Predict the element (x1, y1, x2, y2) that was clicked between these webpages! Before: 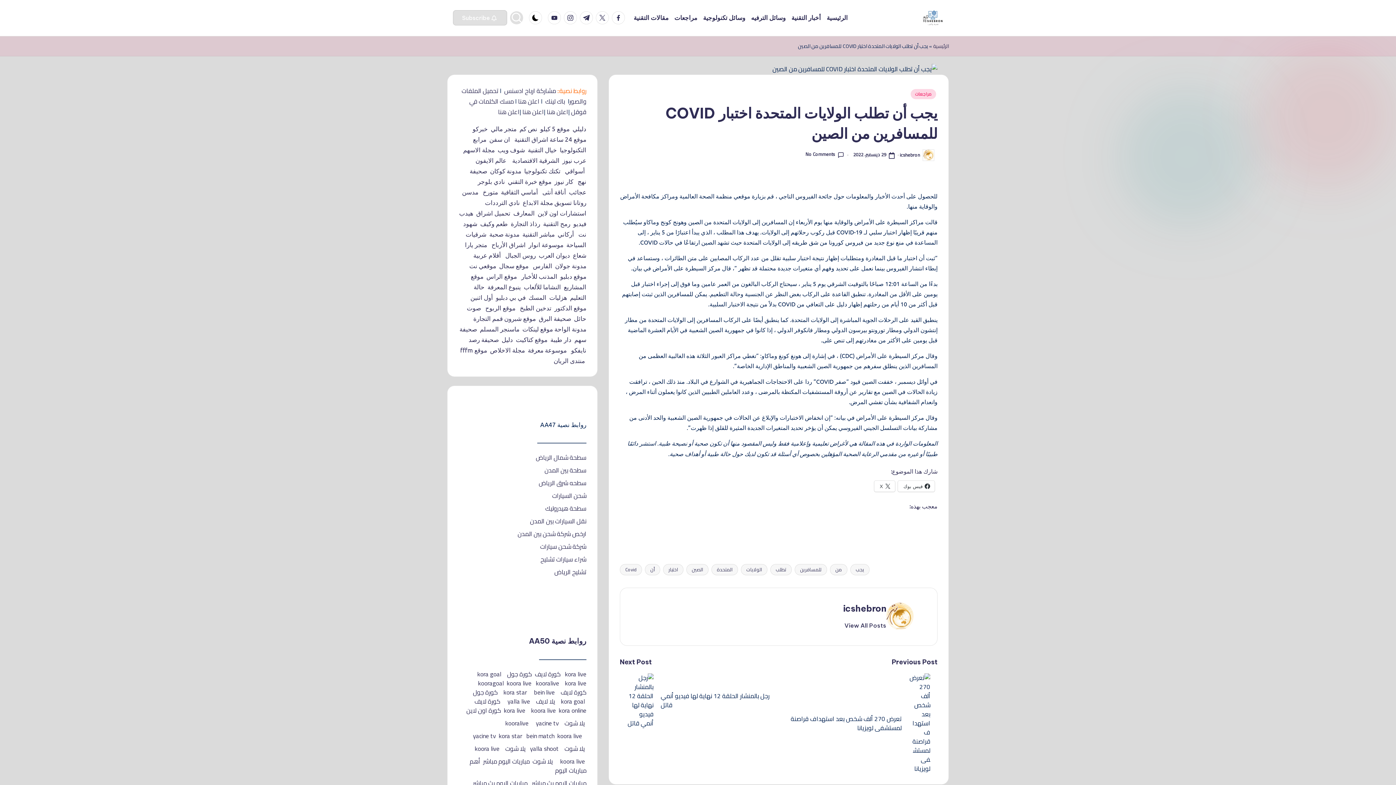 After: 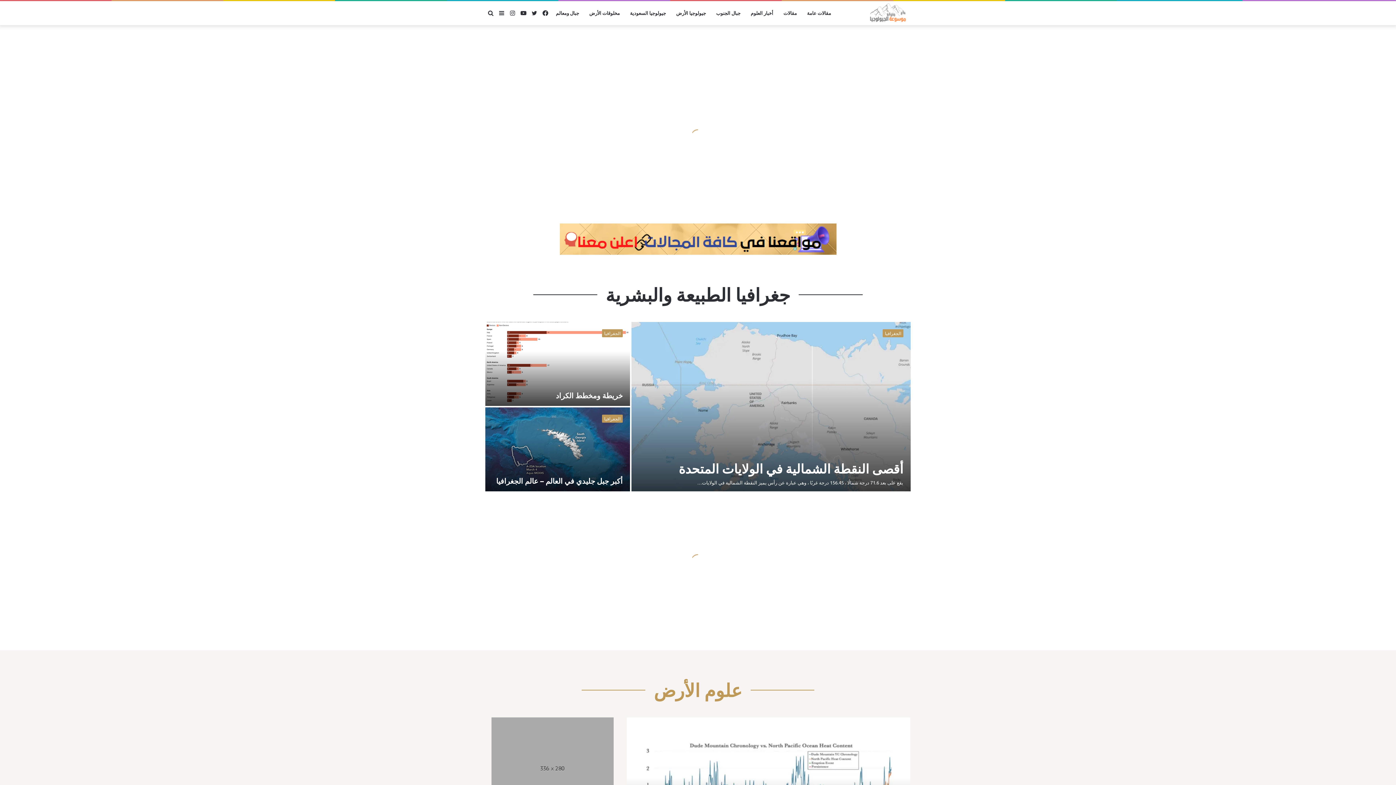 Action: label: روس الجبال bbox: (505, 251, 536, 258)